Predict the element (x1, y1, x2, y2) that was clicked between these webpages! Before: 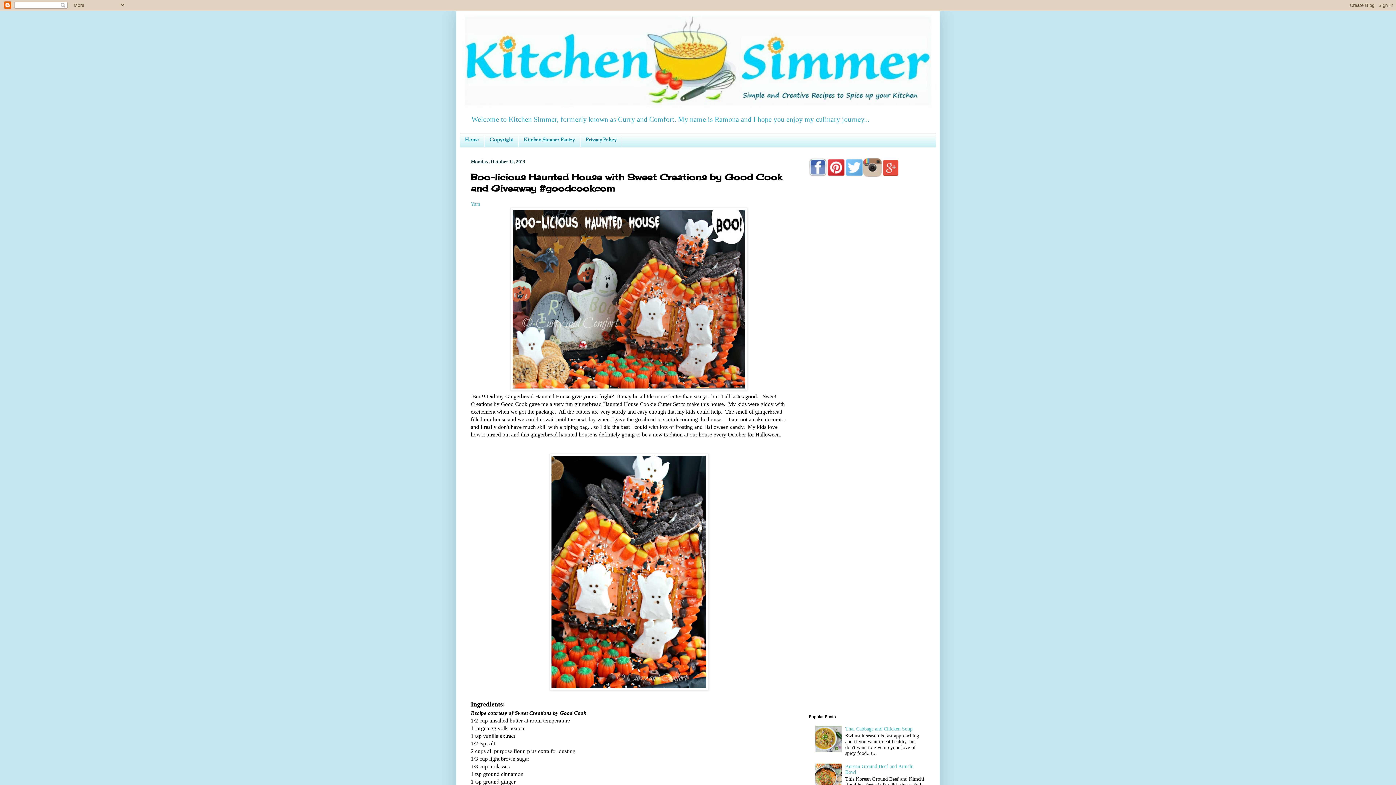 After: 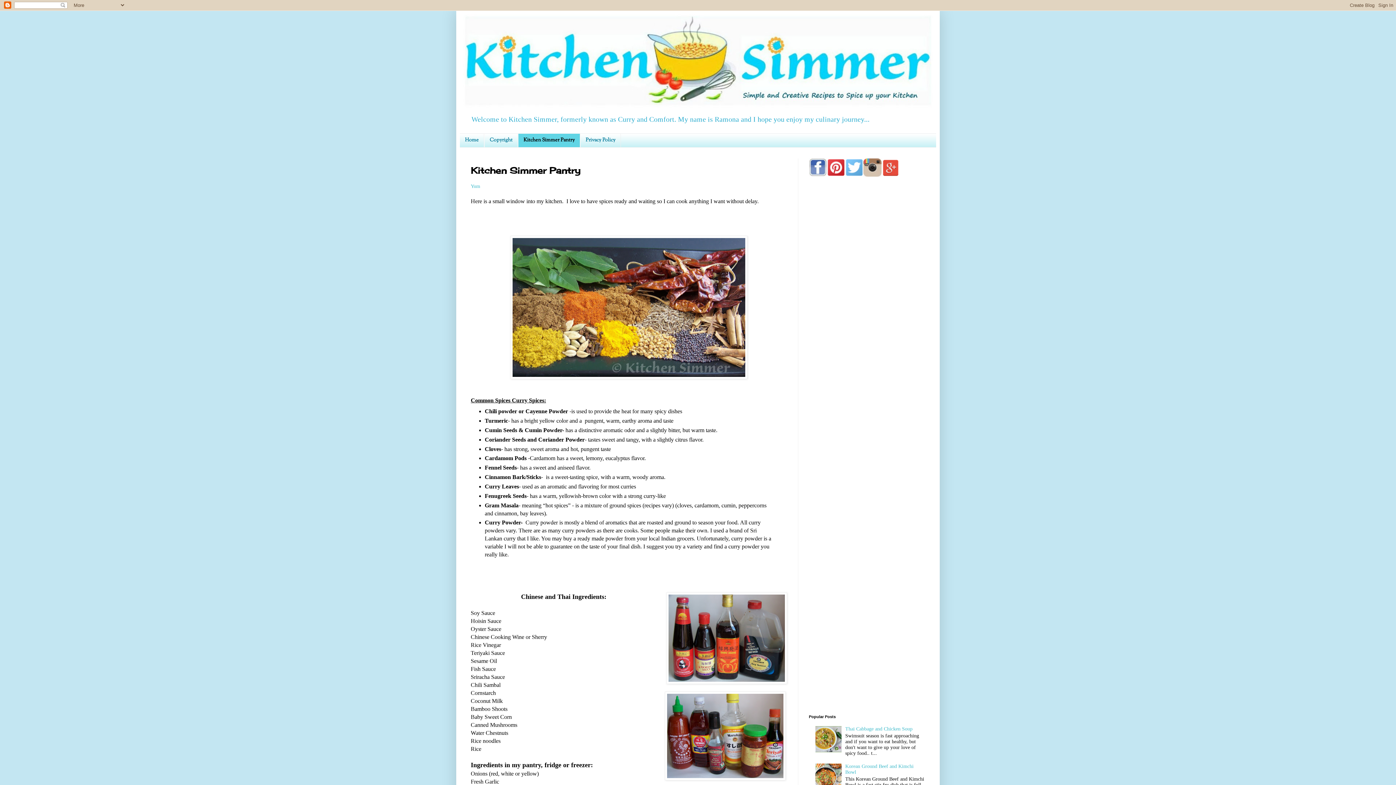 Action: bbox: (518, 133, 580, 147) label: Kitchen Simmer Pantry